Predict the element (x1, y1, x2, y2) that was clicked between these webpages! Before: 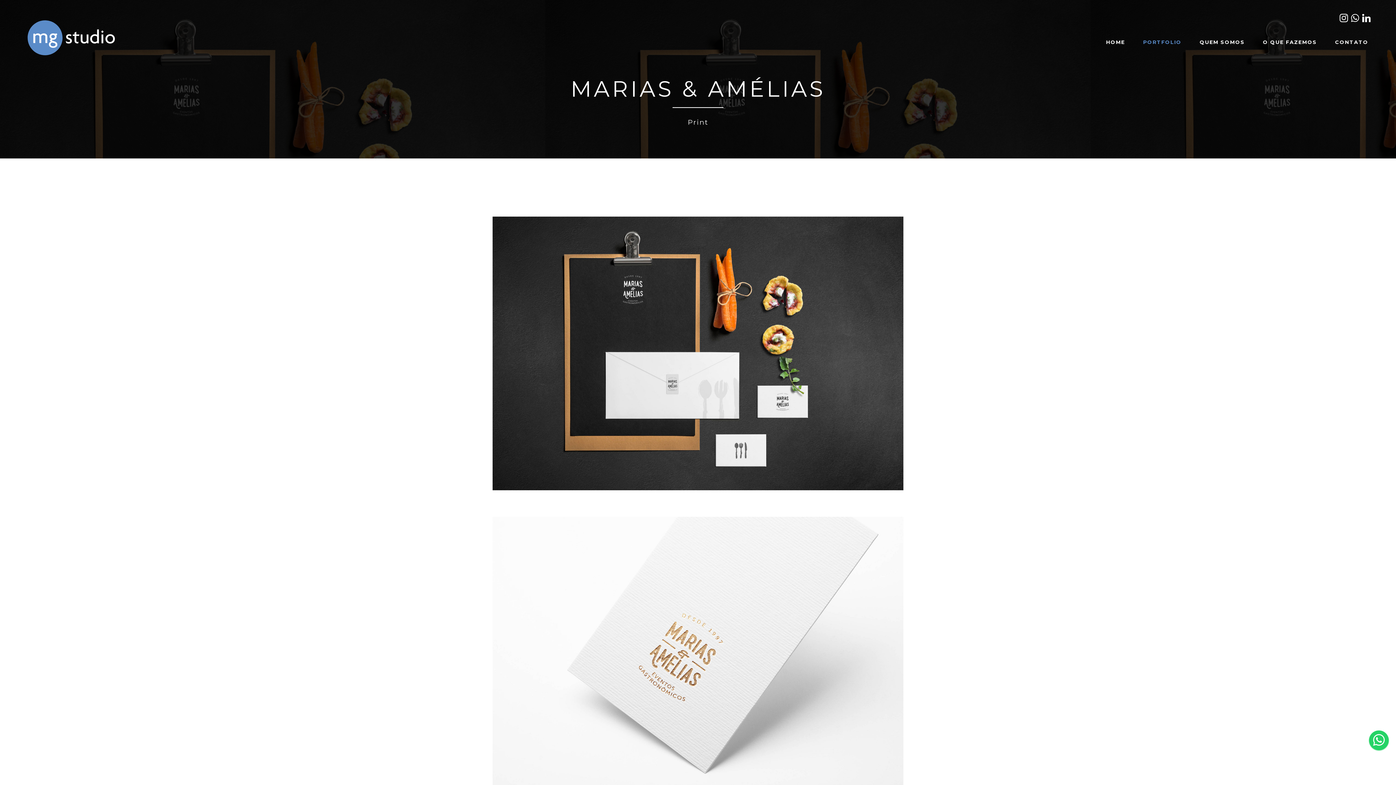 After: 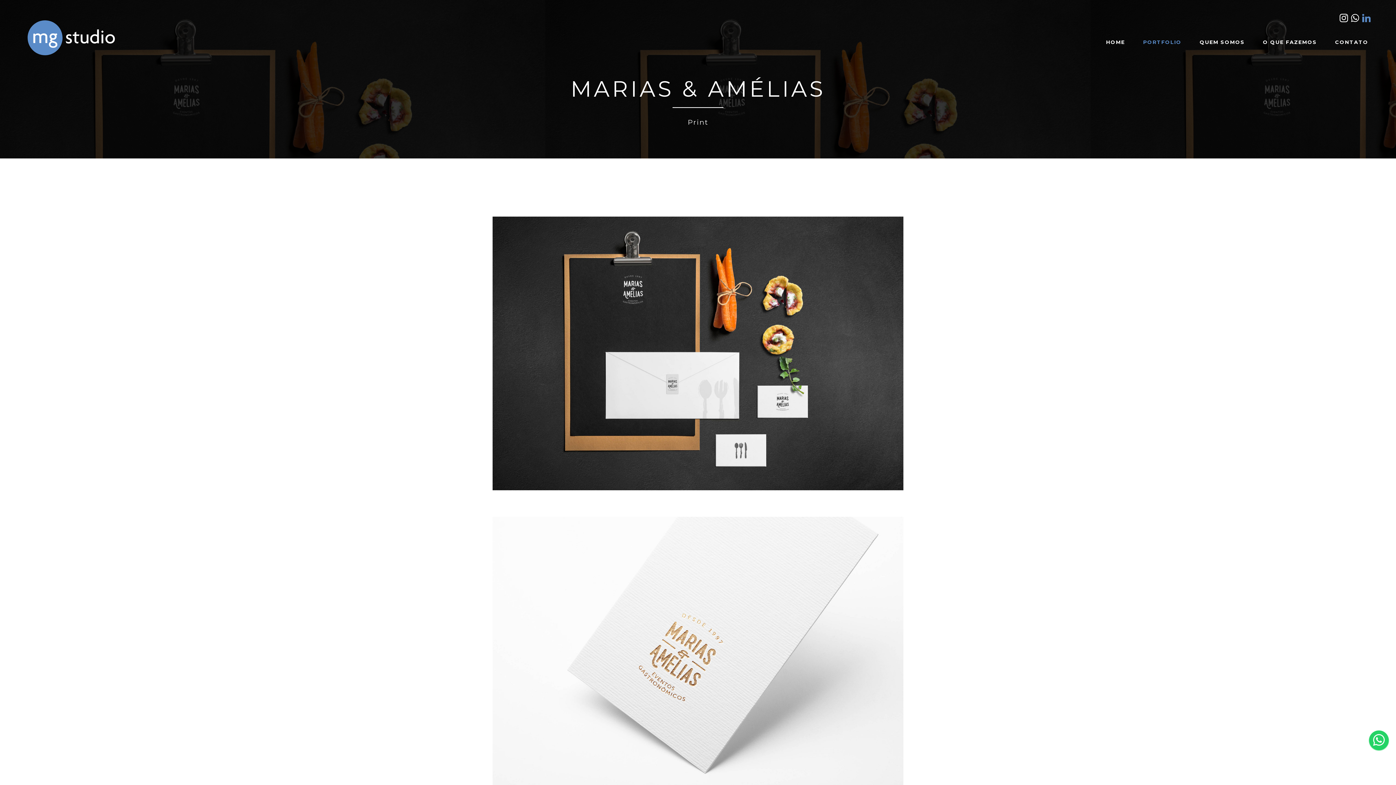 Action: bbox: (1362, 13, 1370, 23)